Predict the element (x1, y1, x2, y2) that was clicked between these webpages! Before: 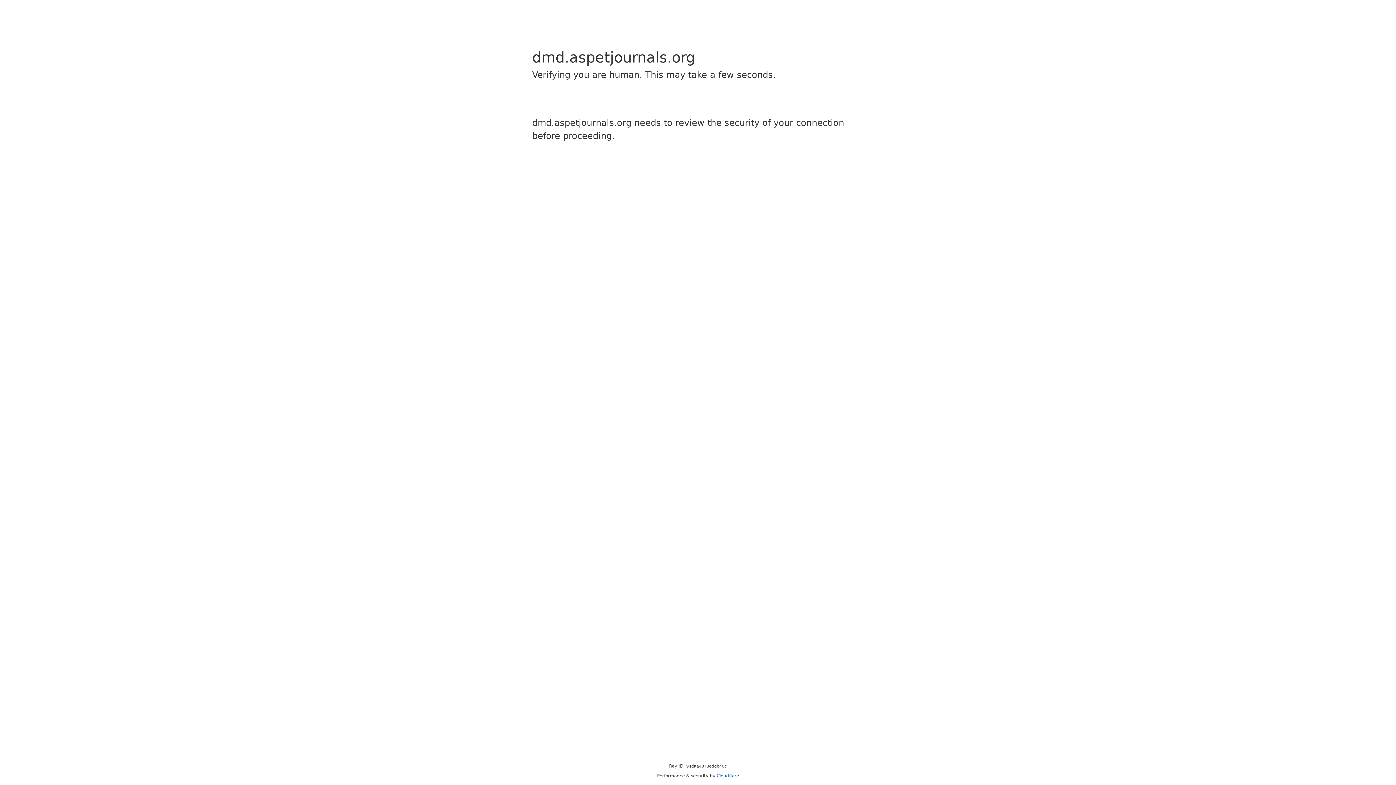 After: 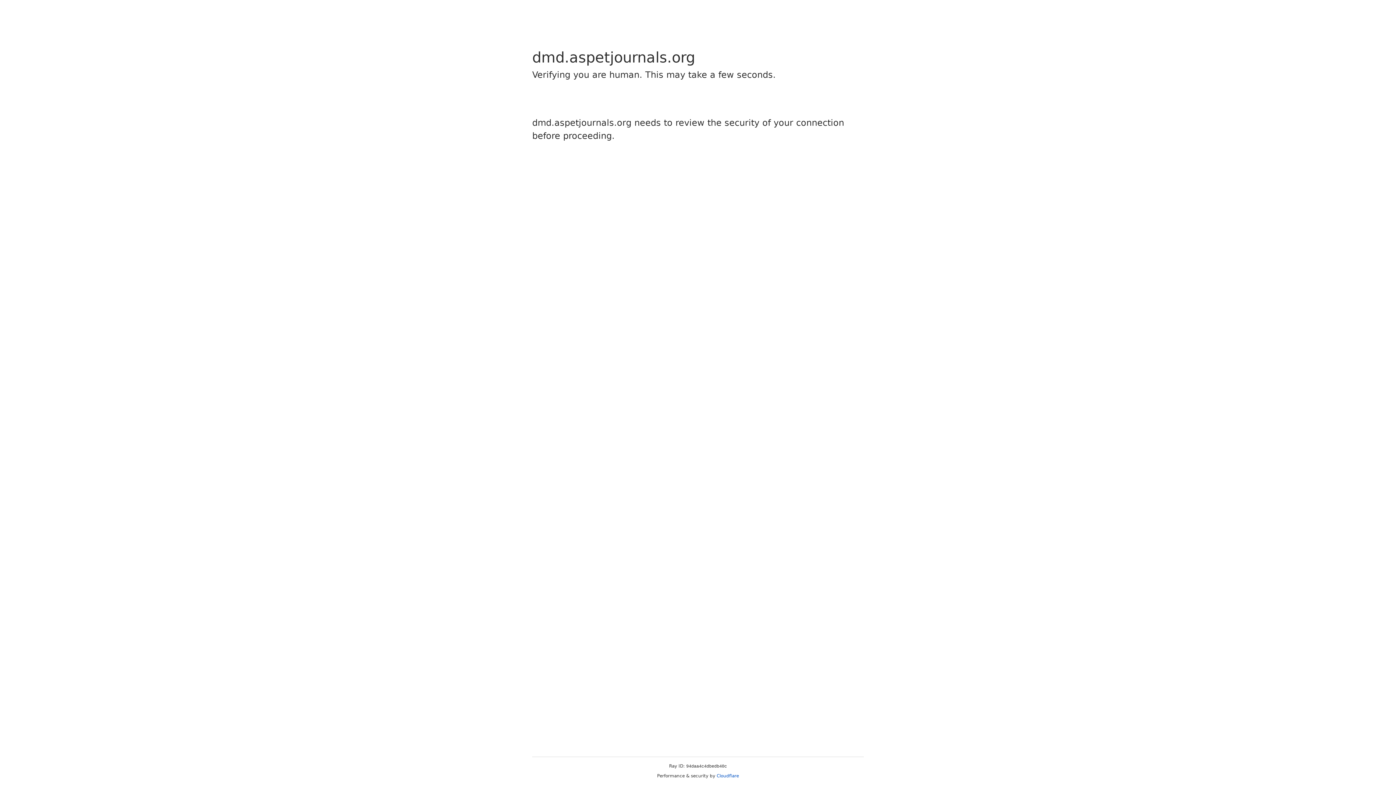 Action: label: Cloudflare bbox: (716, 773, 739, 778)